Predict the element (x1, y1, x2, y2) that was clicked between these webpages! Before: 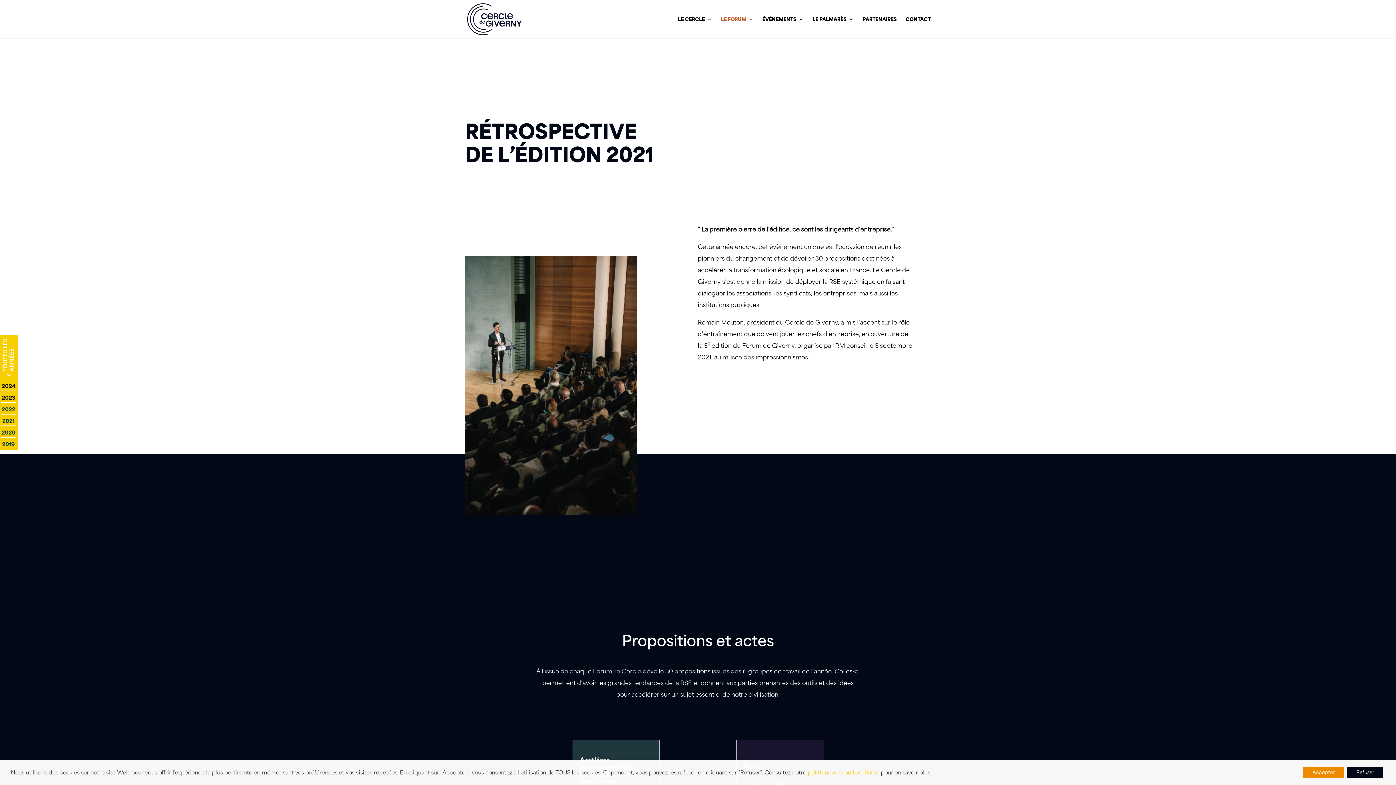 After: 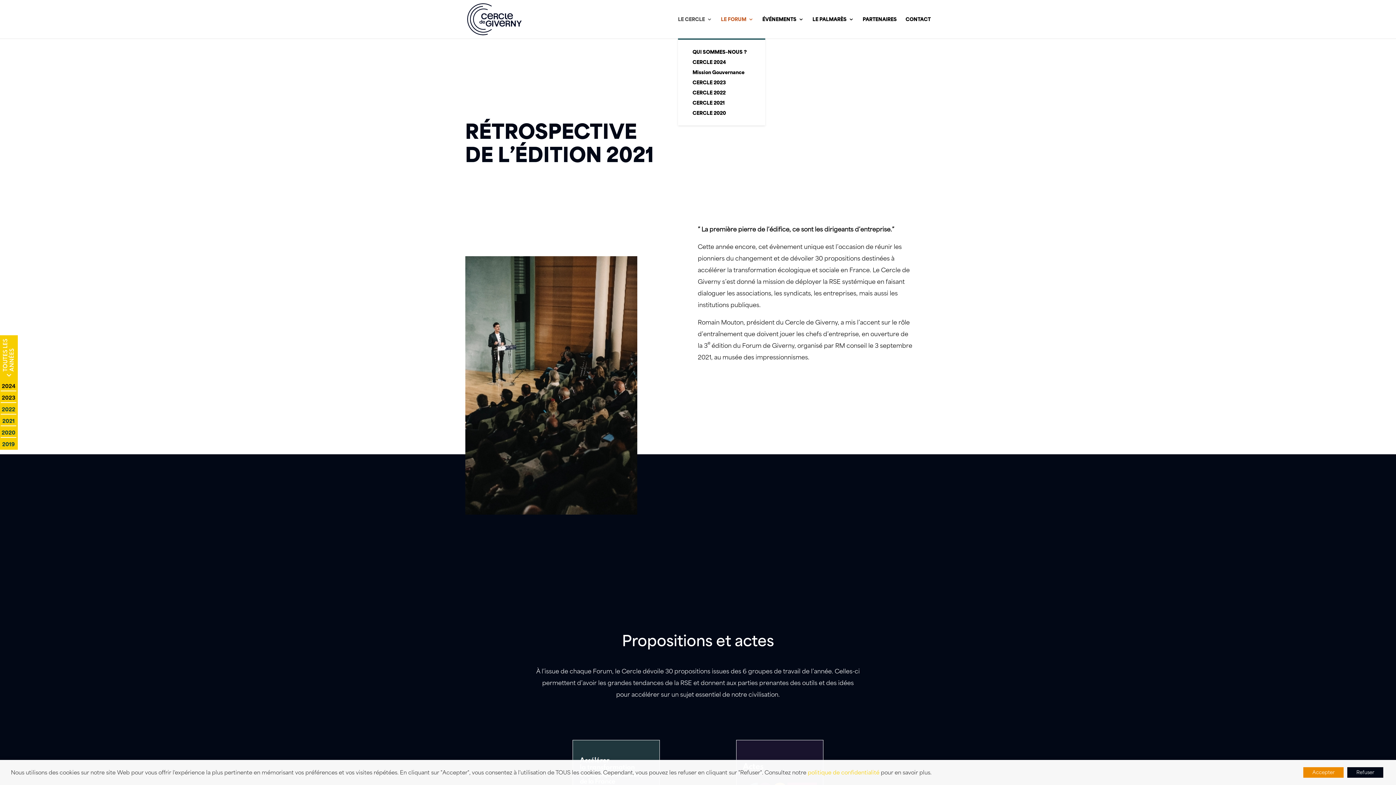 Action: bbox: (678, 16, 712, 38) label: LE CERCLE